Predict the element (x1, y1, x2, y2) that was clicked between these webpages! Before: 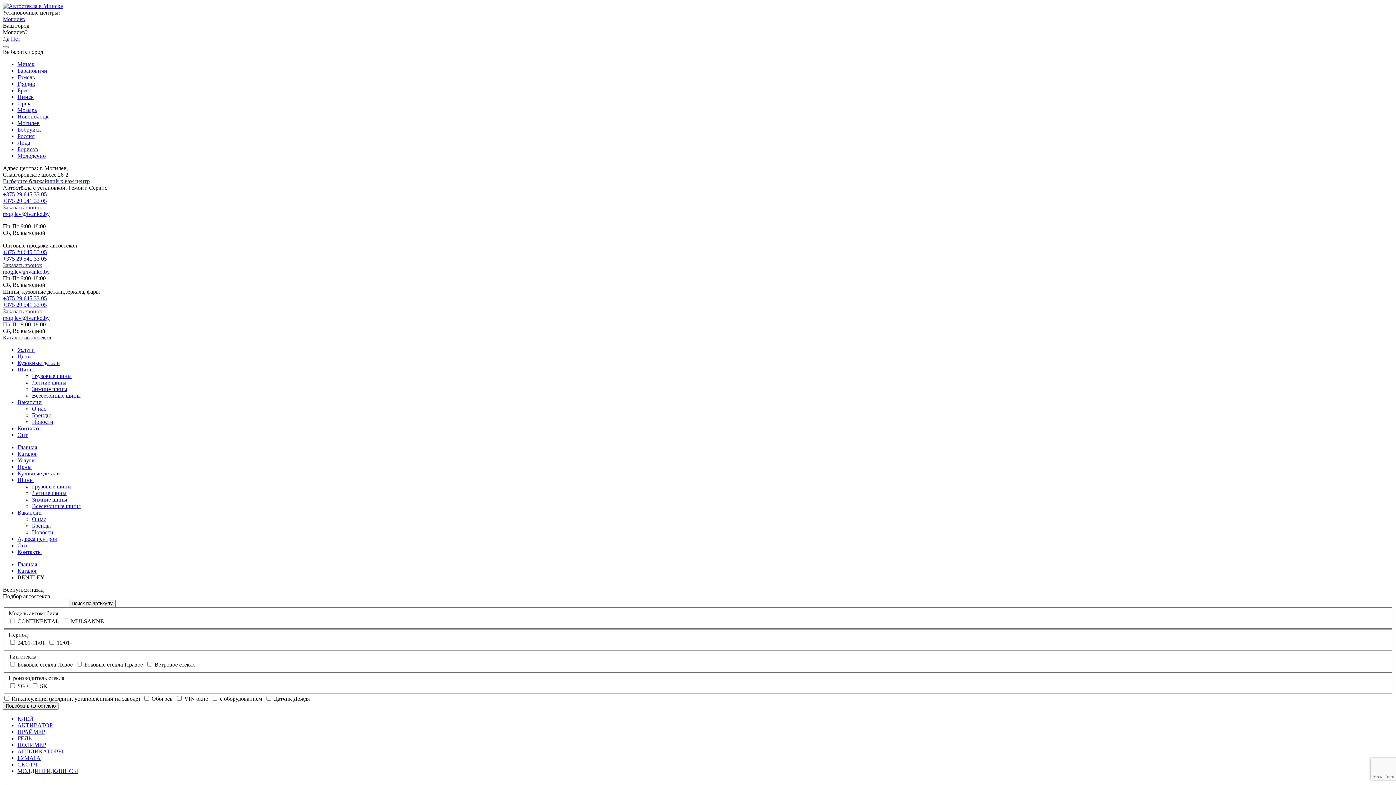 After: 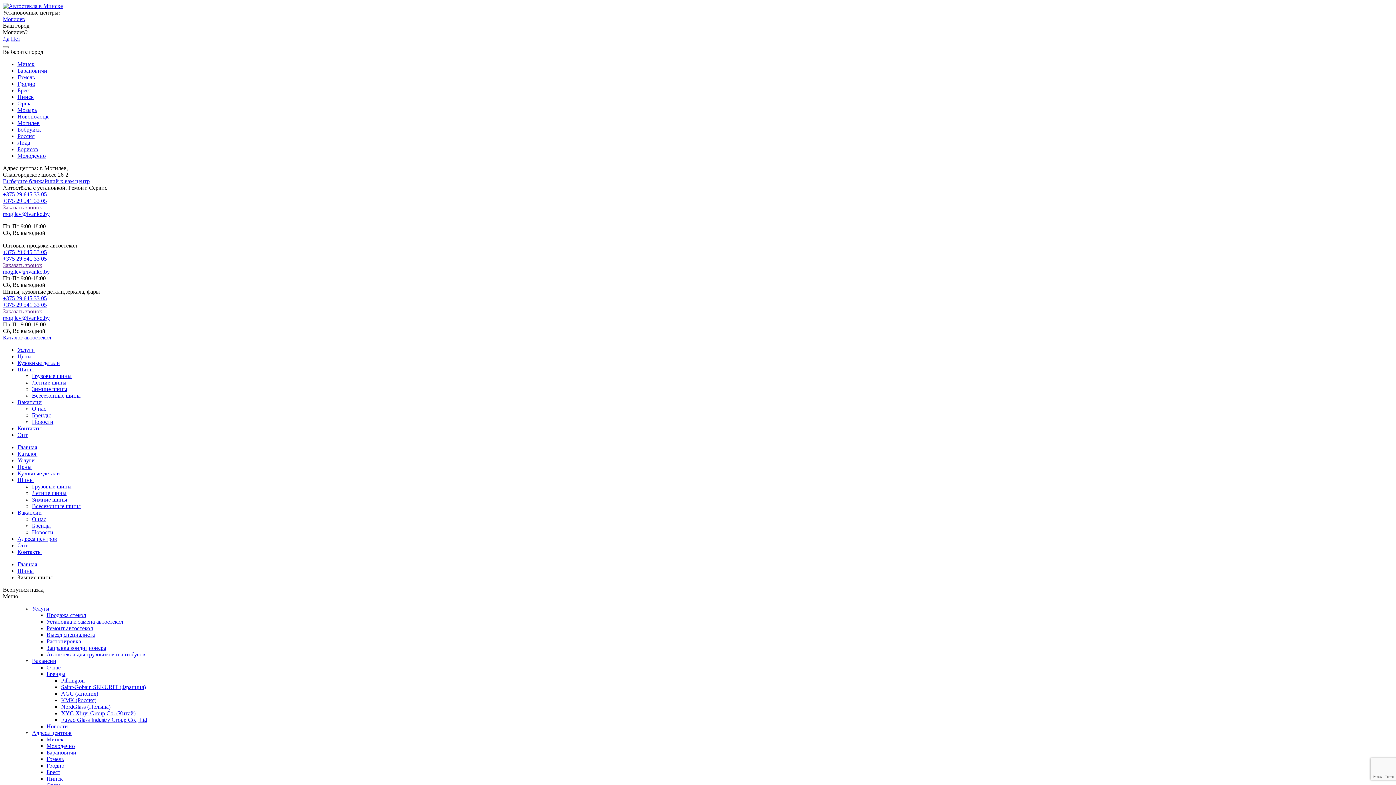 Action: label: Зимние шины bbox: (32, 386, 67, 392)